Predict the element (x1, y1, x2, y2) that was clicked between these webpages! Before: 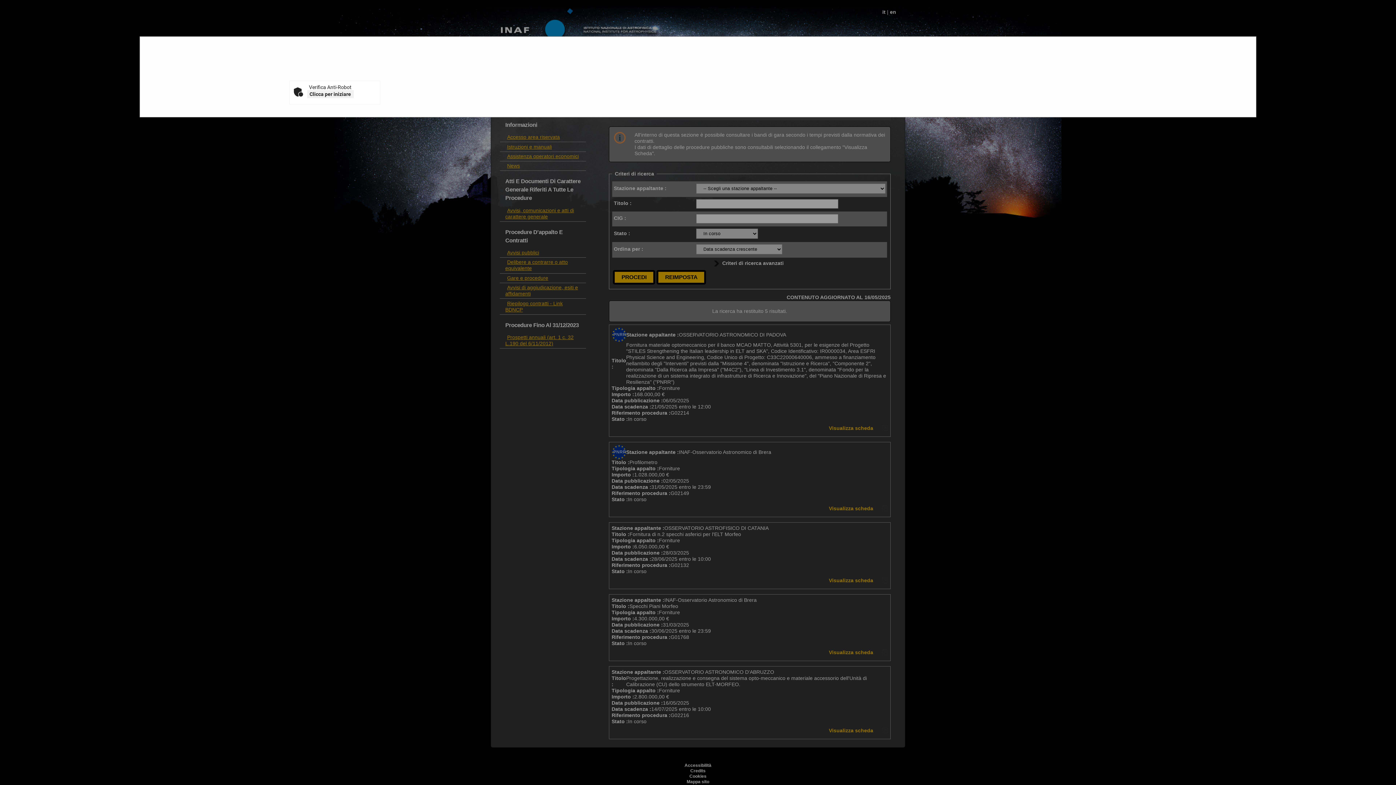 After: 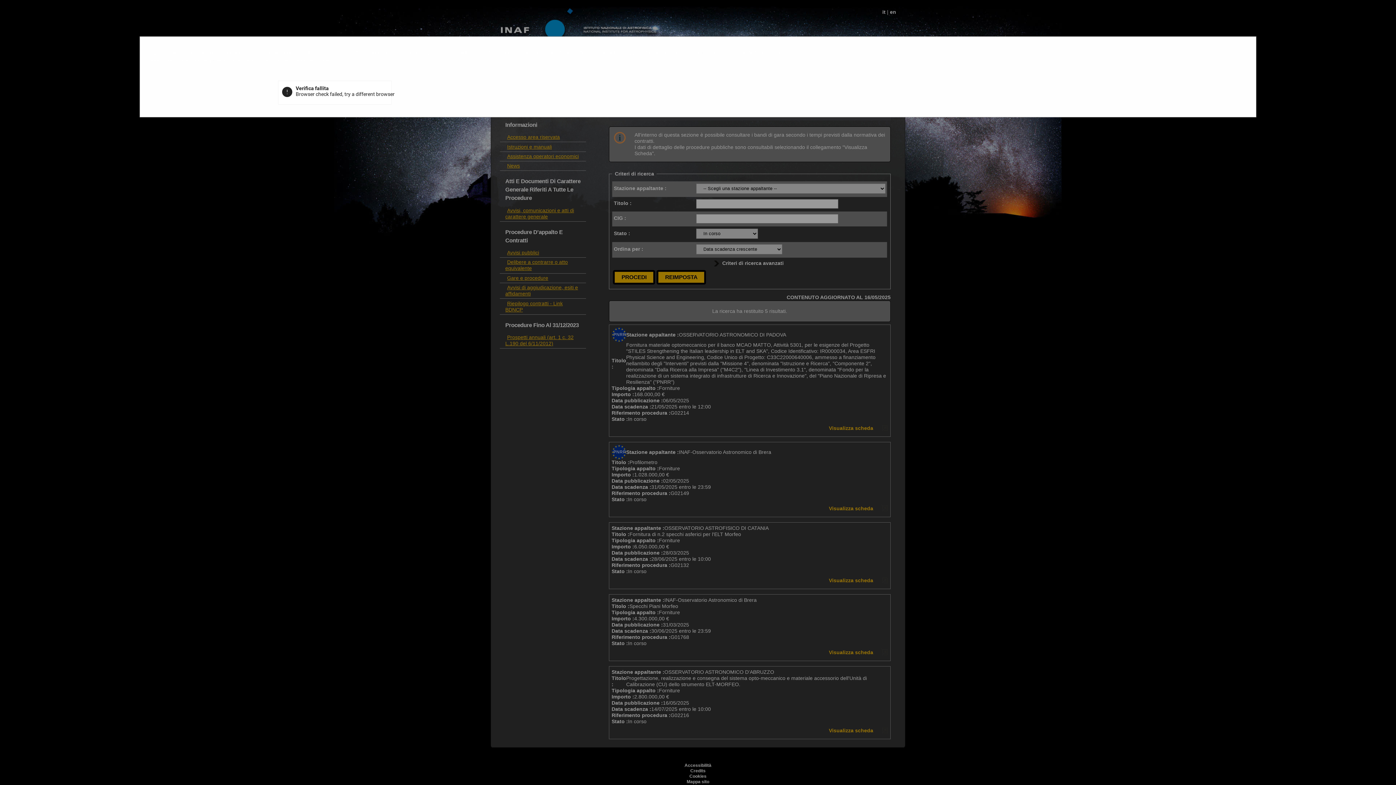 Action: bbox: (307, 90, 353, 98) label: Clicca per iniziare